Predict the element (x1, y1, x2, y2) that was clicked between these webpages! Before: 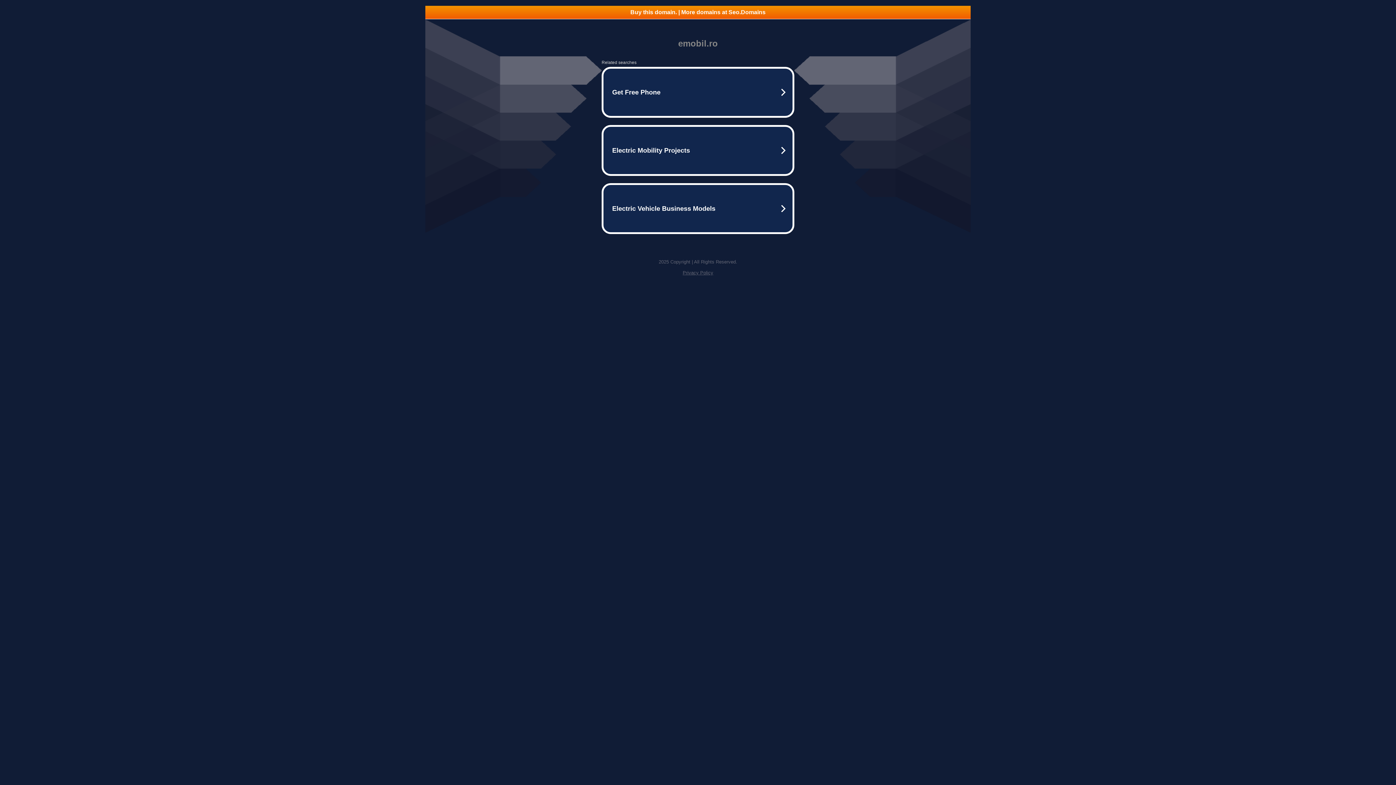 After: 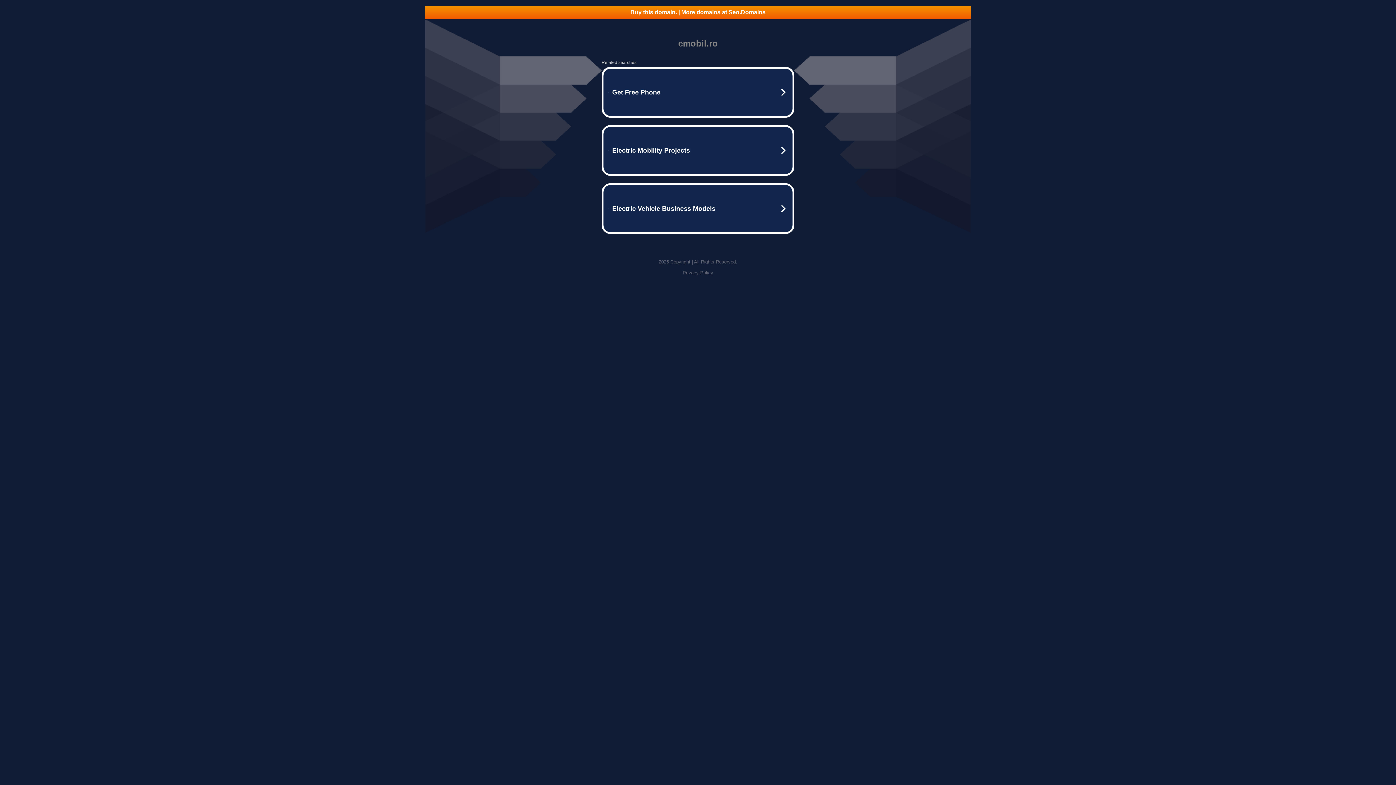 Action: label: Privacy Policy bbox: (682, 270, 713, 275)